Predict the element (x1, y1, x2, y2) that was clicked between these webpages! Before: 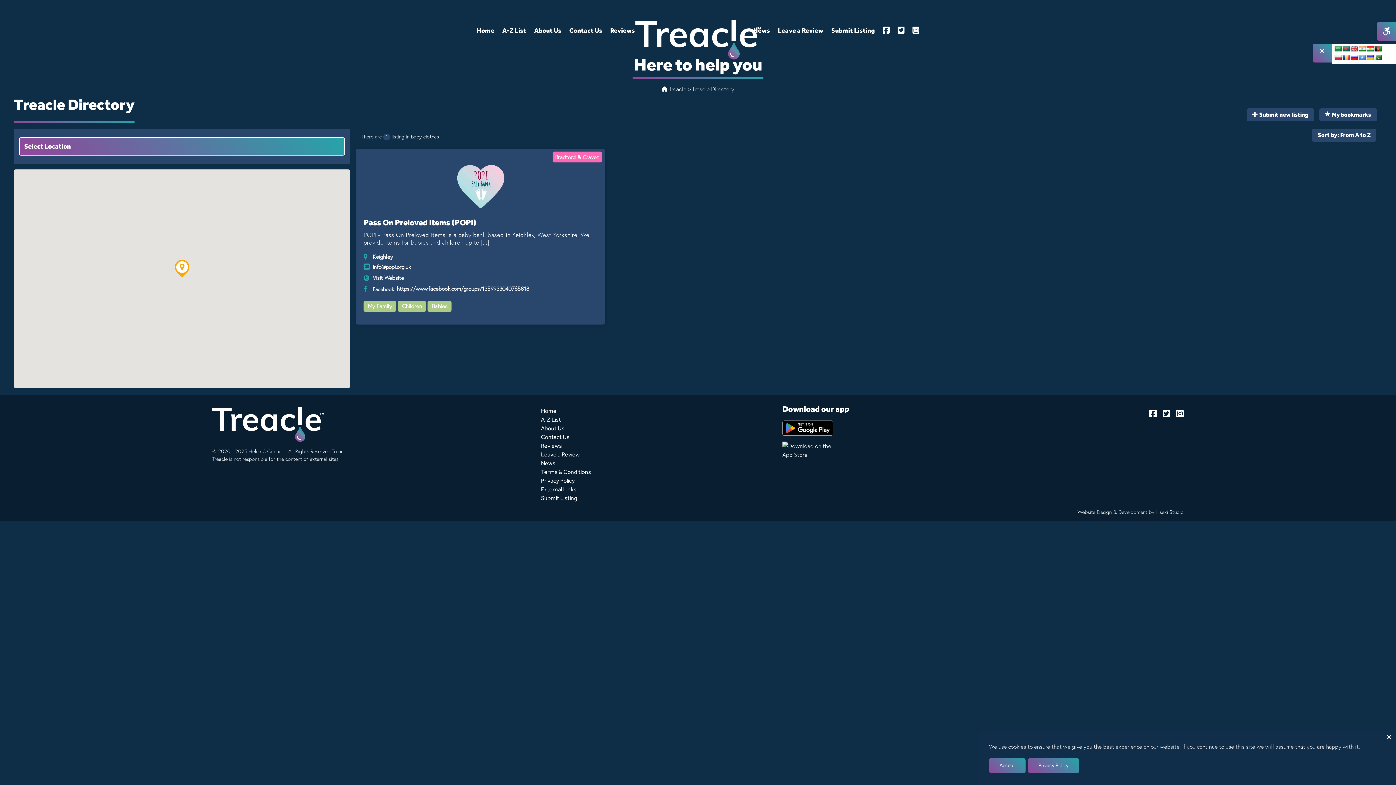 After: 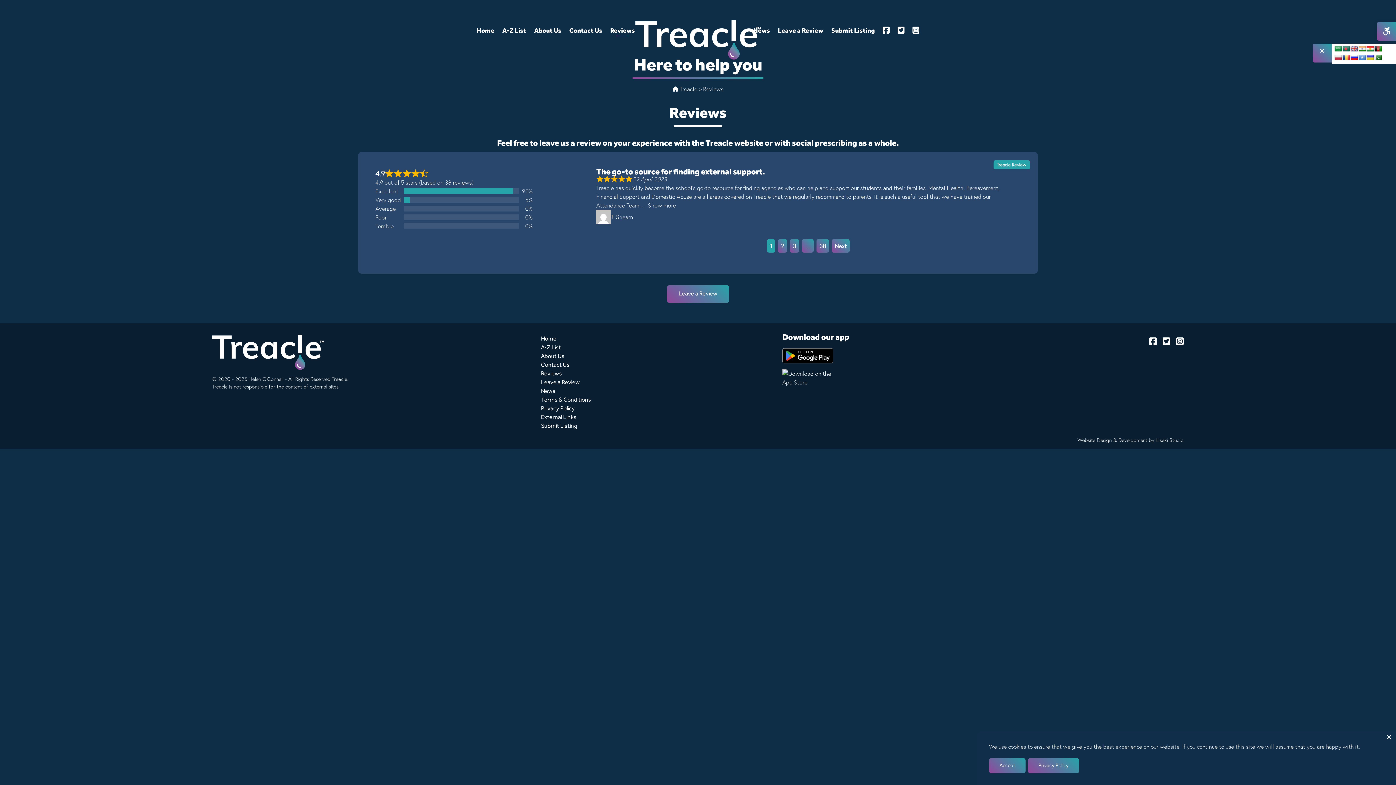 Action: bbox: (538, 442, 776, 450) label: Reviews